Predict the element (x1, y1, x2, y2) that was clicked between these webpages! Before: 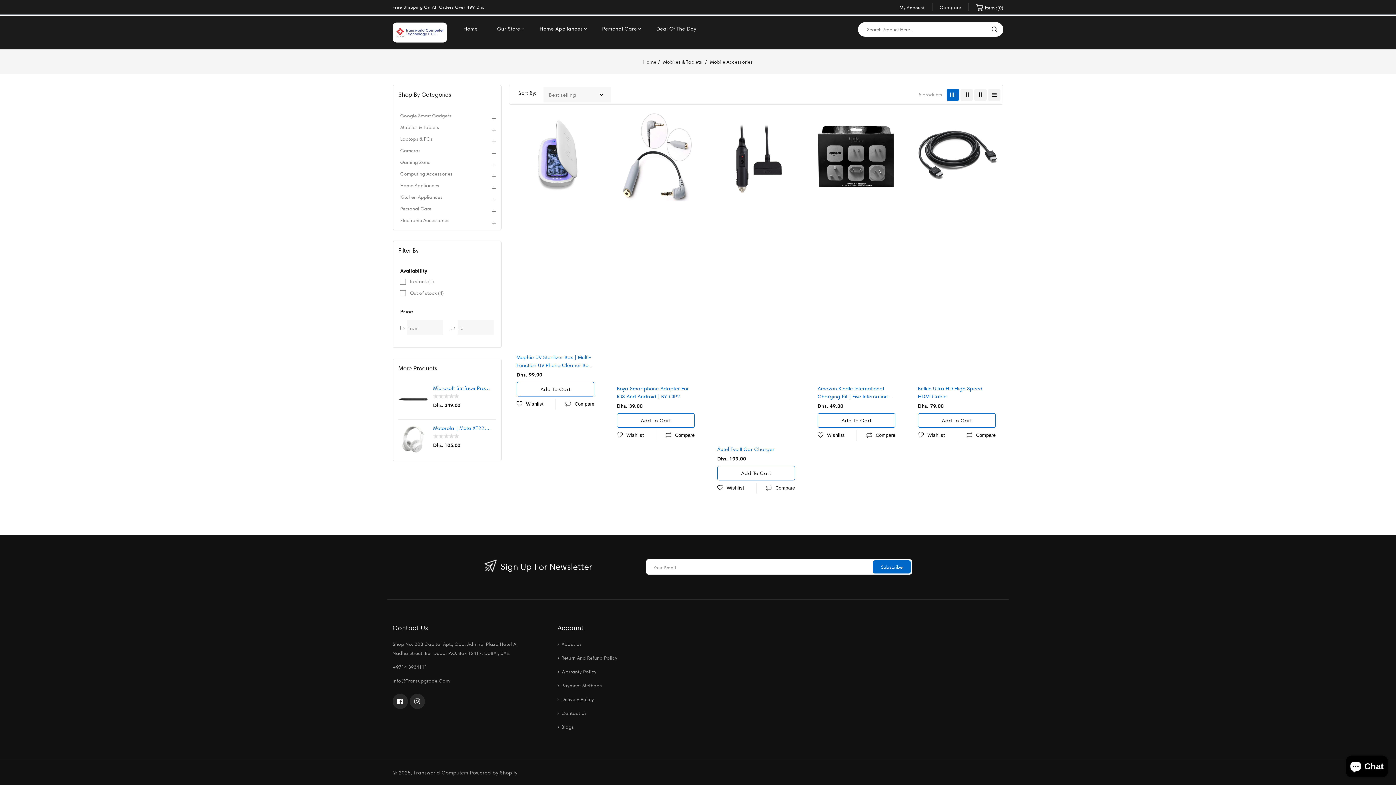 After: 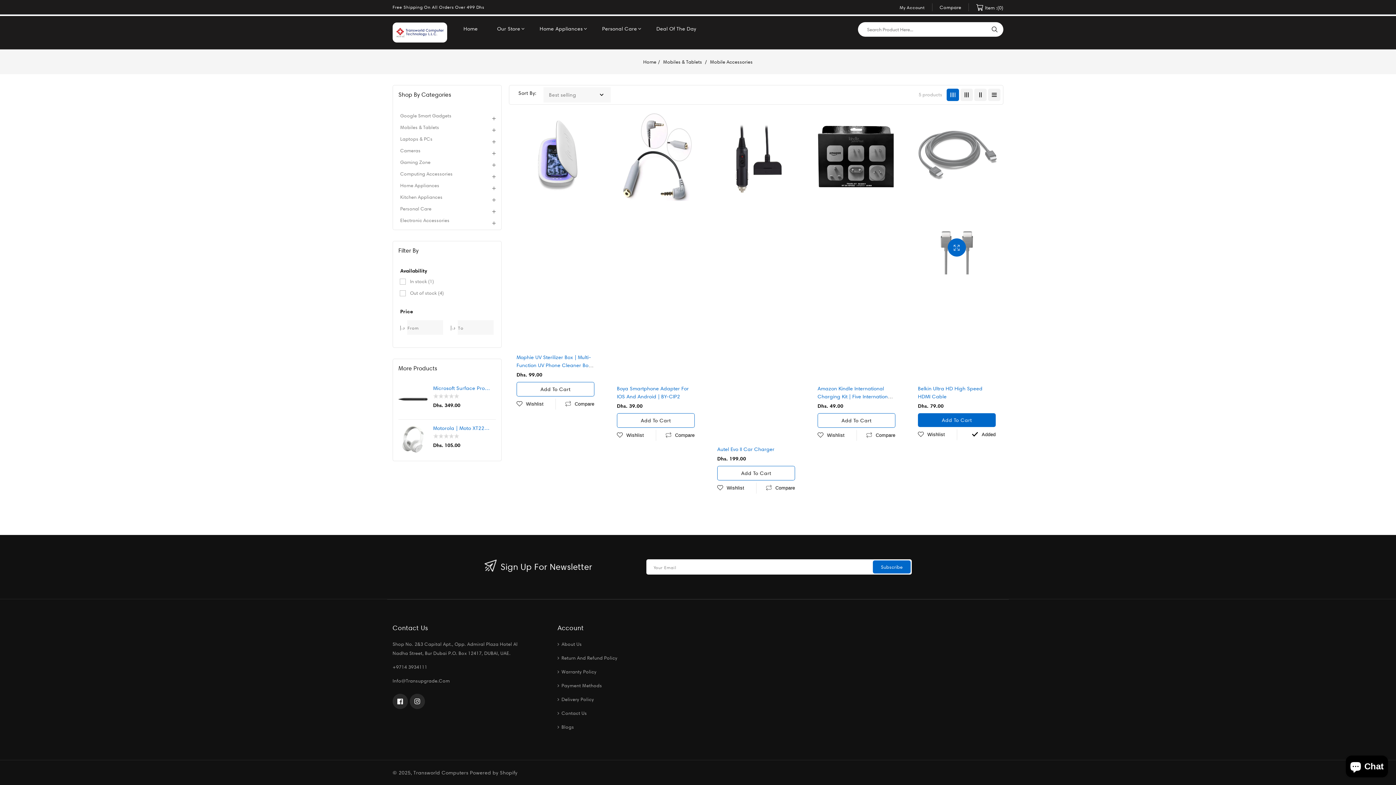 Action: label: Add to compare bbox: (957, 430, 995, 441)